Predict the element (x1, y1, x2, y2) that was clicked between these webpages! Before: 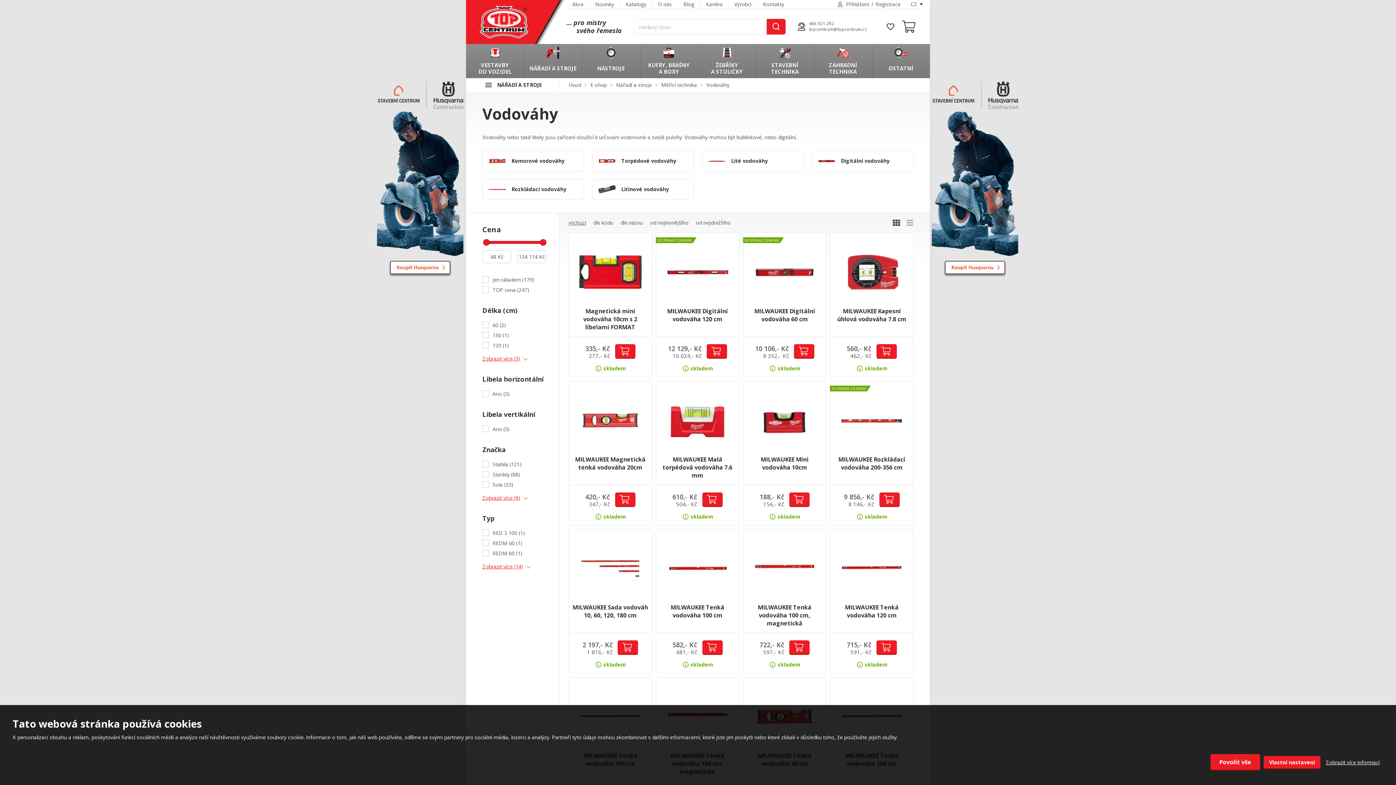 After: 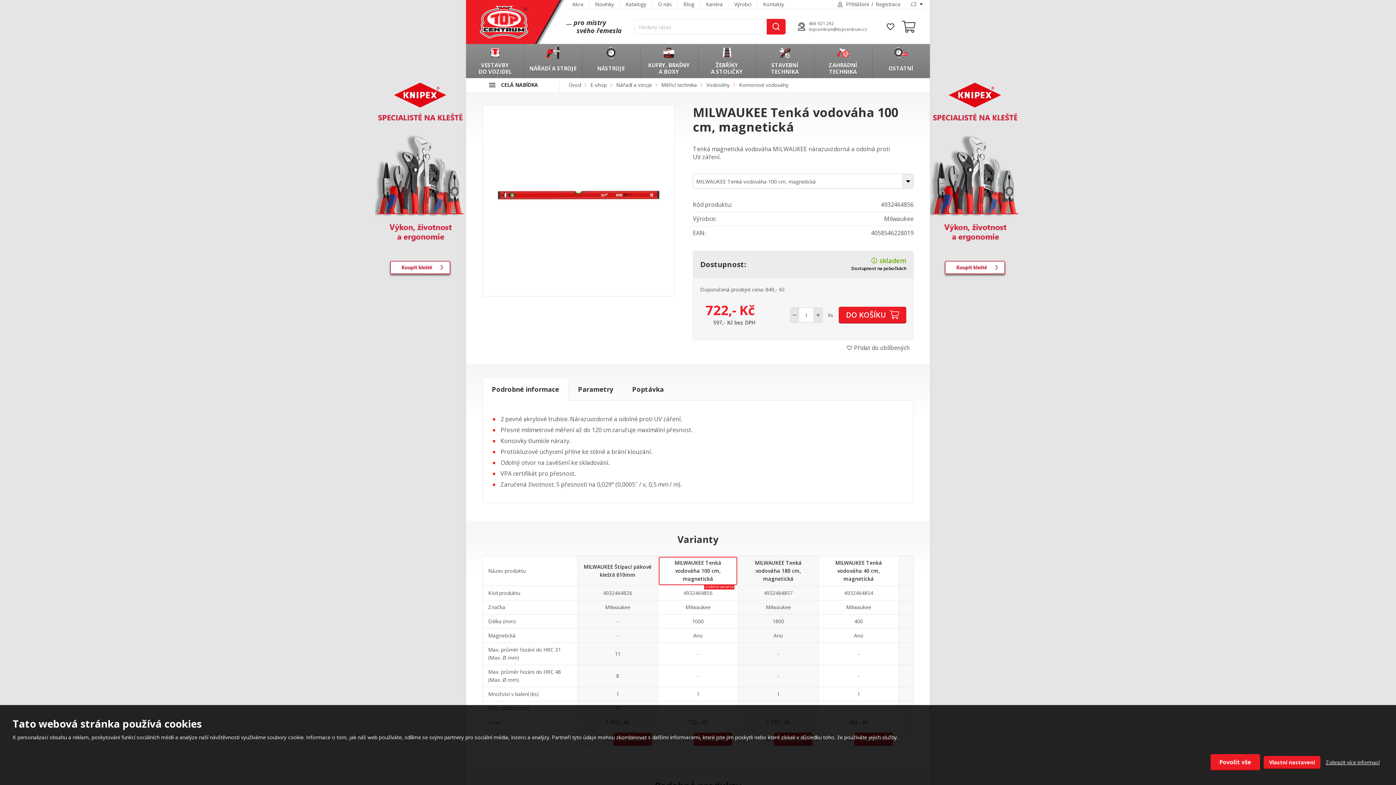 Action: bbox: (742, 528, 827, 674)